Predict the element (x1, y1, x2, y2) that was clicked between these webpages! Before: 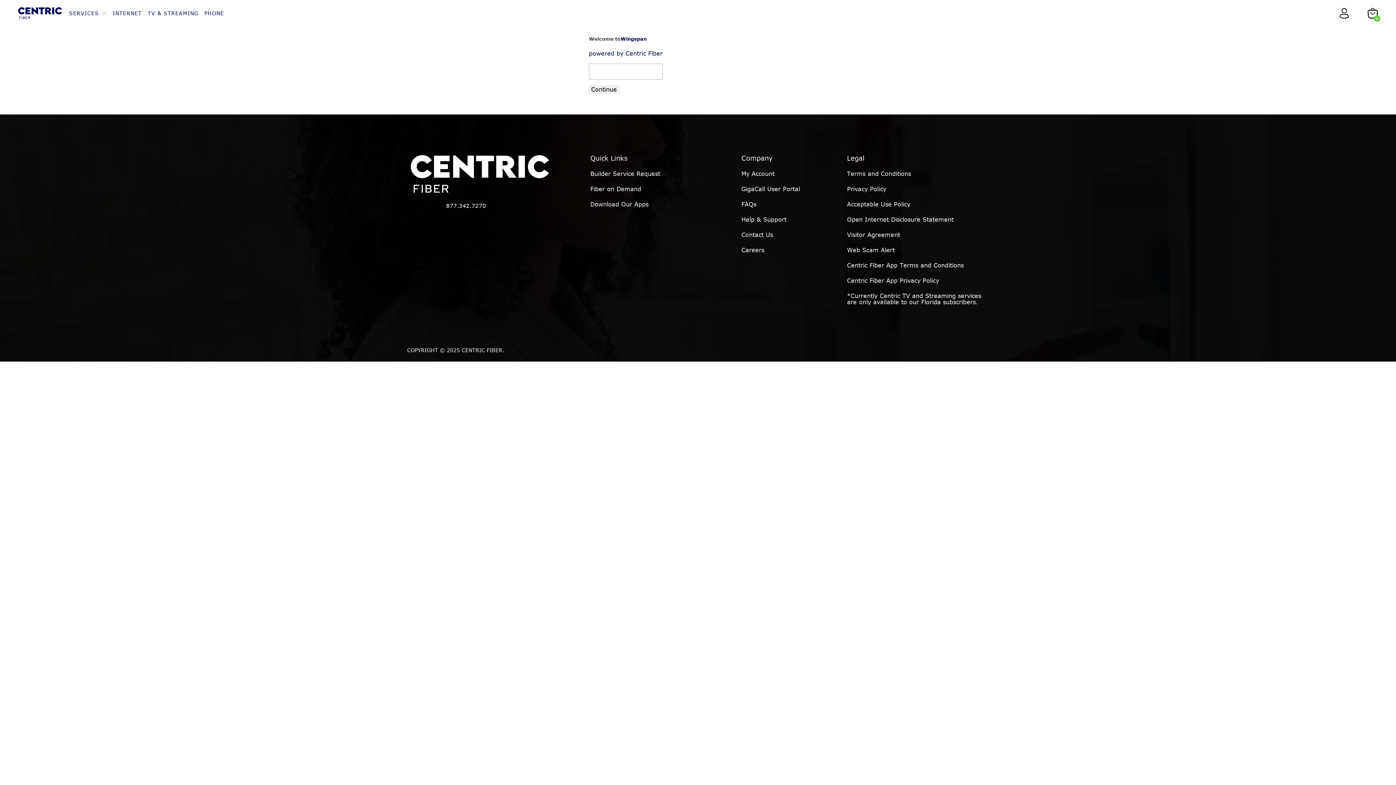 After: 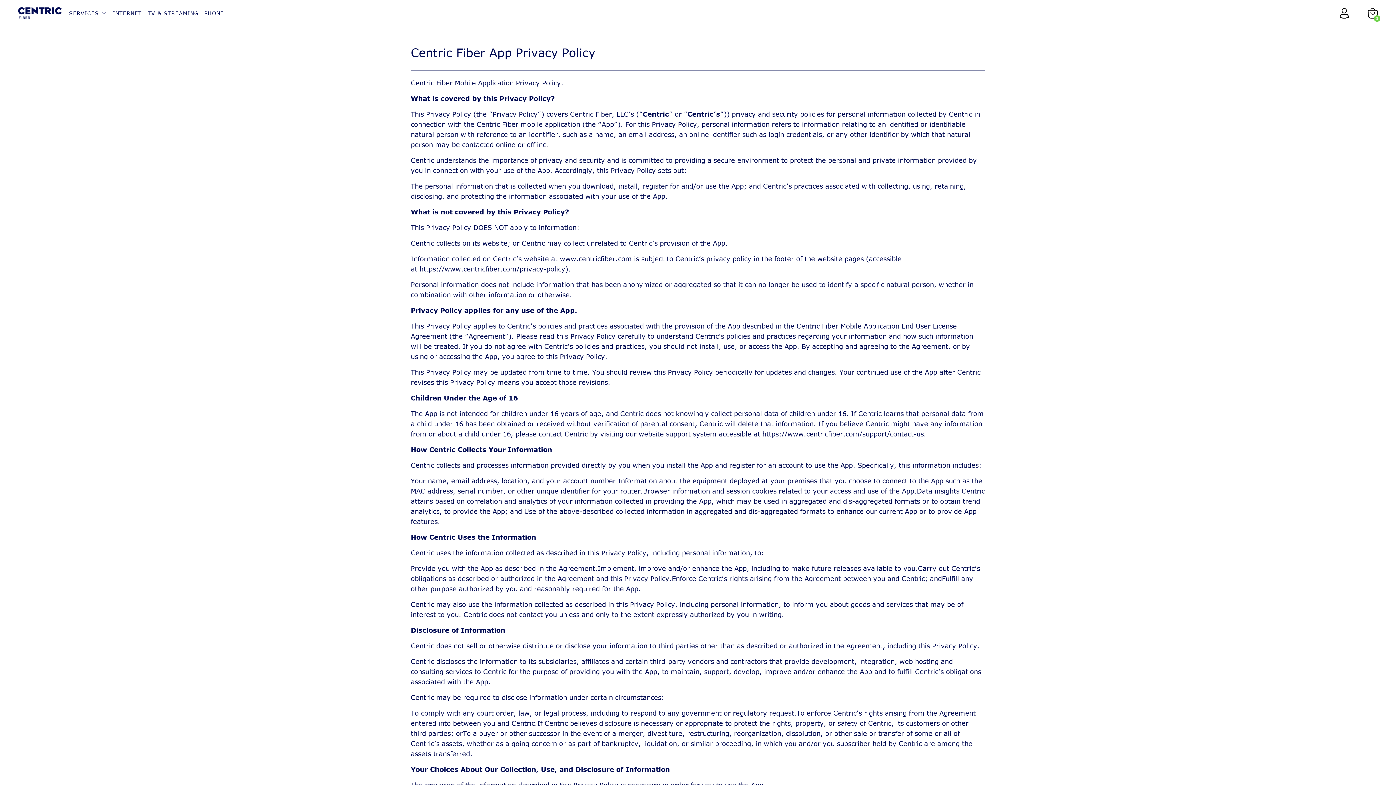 Action: bbox: (847, 276, 939, 284) label: Centric Fiber App Privacy Policy